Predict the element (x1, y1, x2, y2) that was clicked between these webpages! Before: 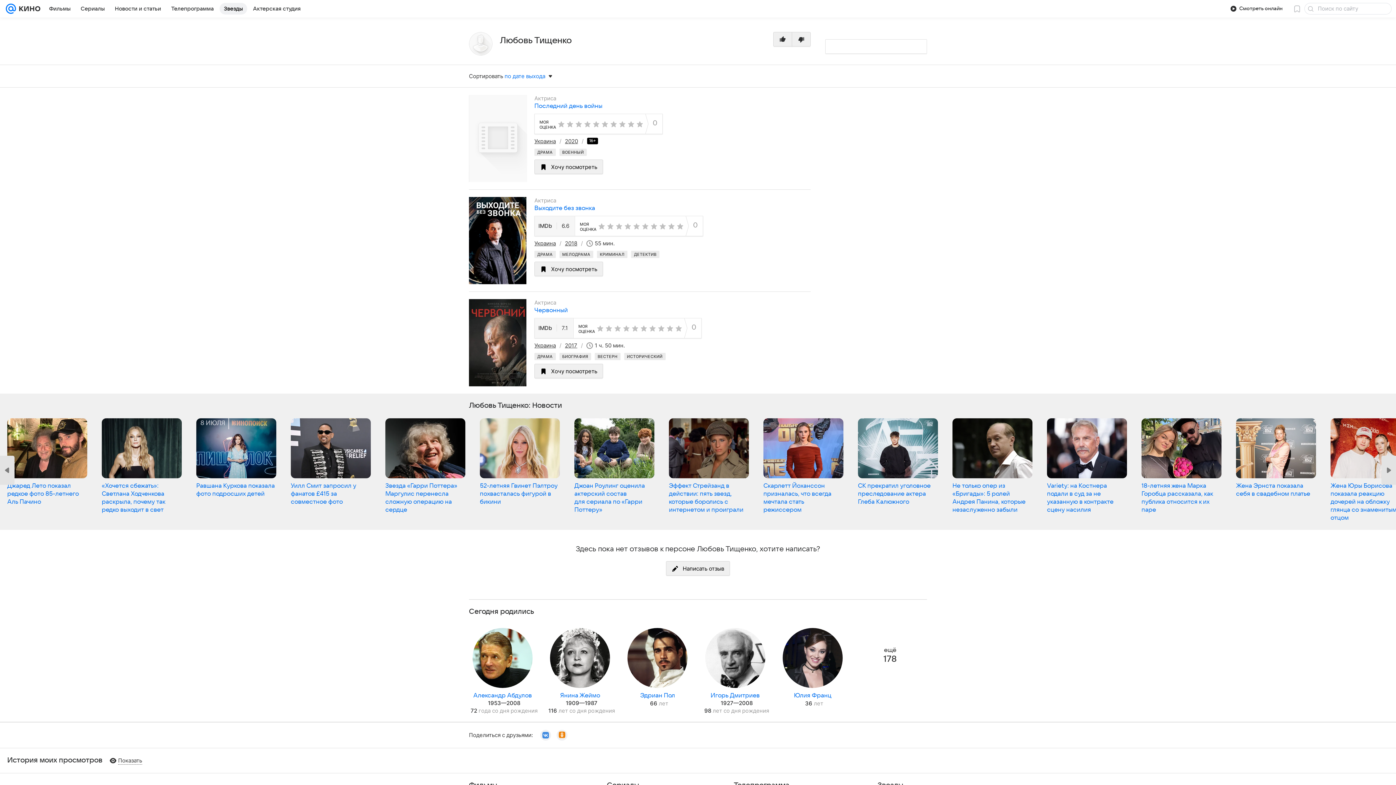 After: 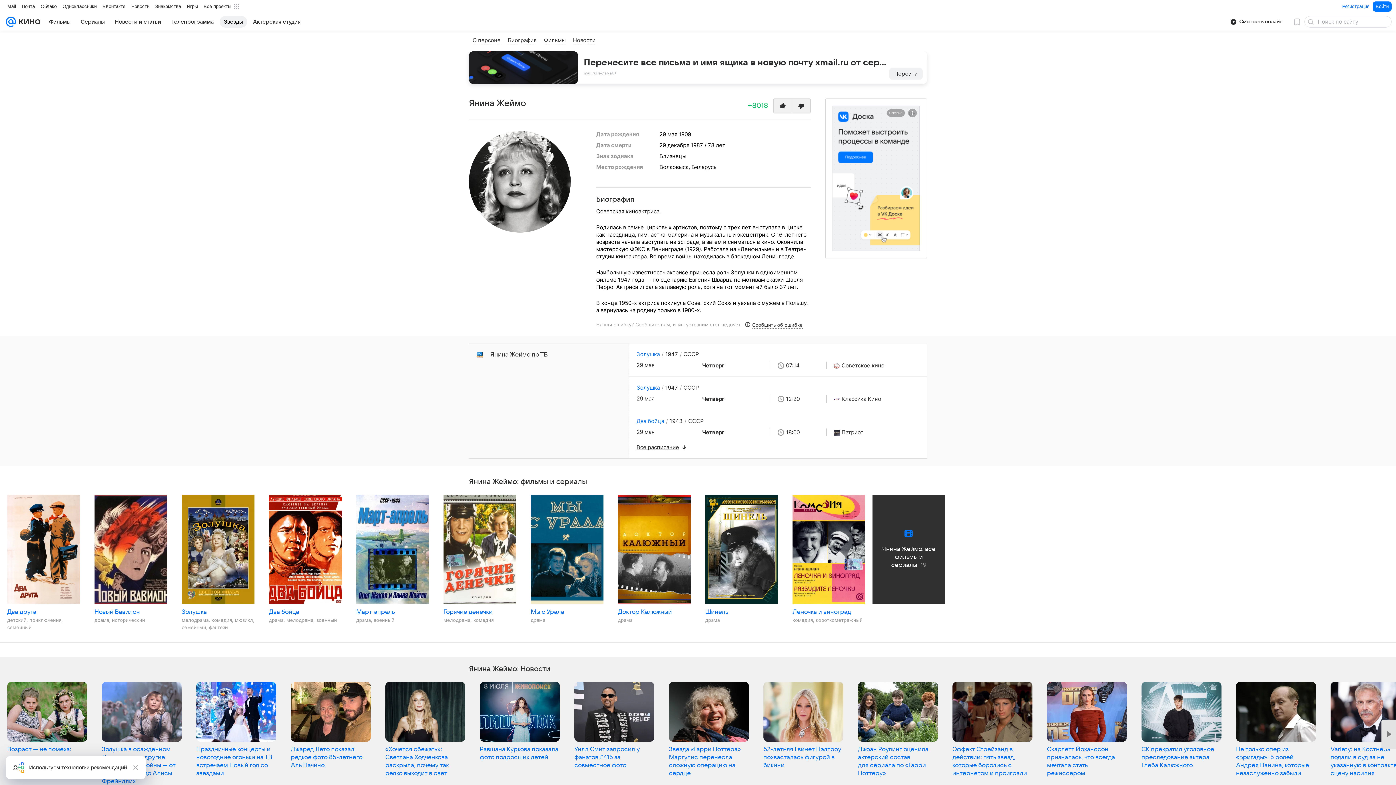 Action: label: Янина Жеймо bbox: (560, 692, 600, 699)